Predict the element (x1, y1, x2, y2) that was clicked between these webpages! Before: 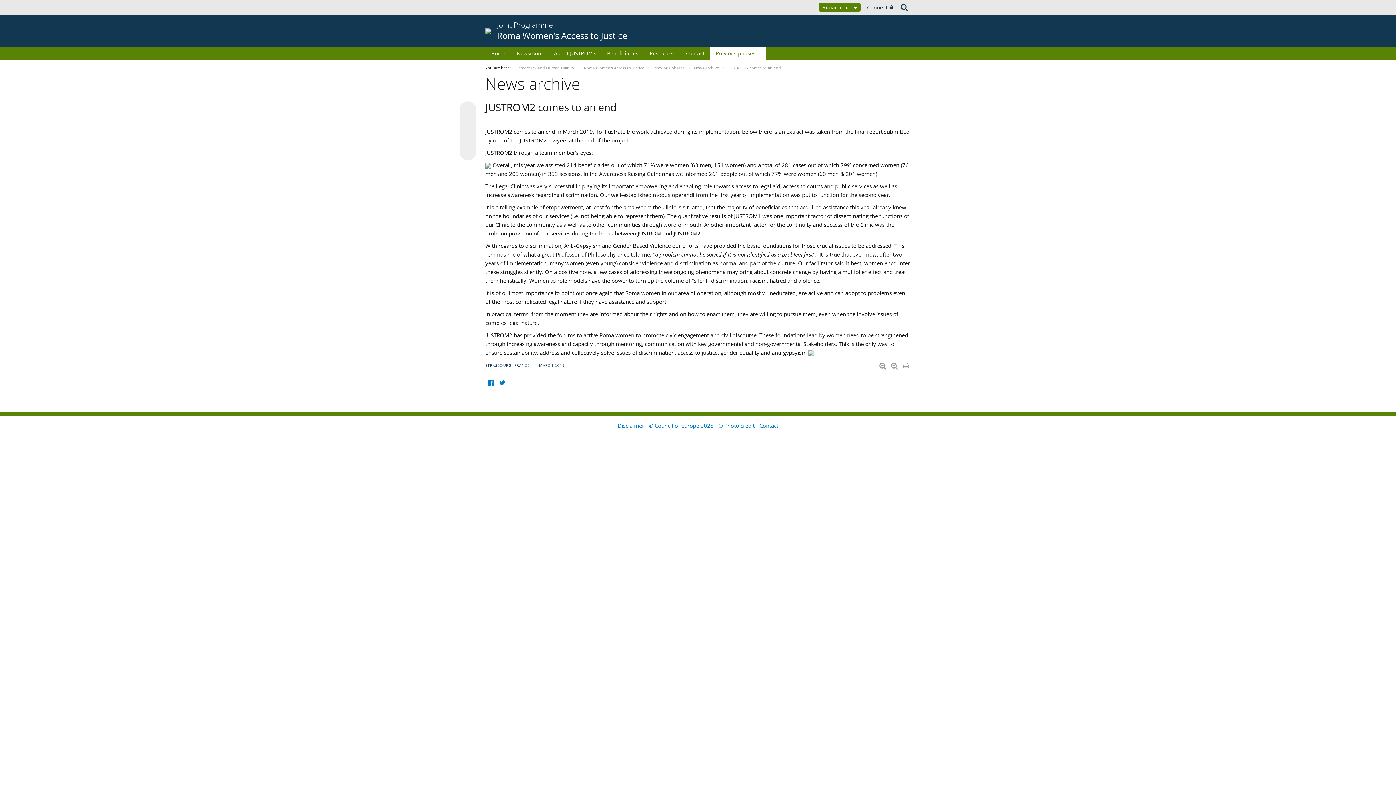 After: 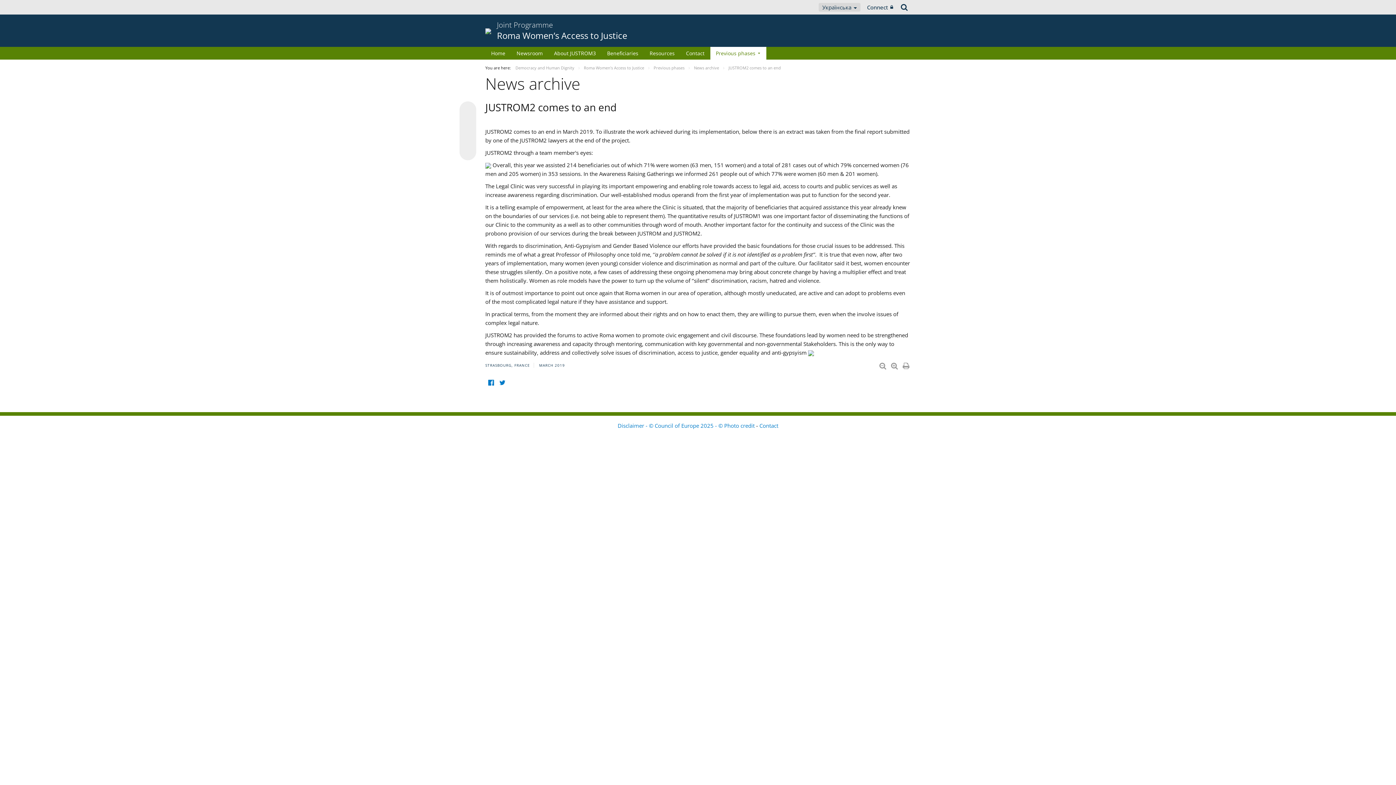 Action: label: Українська  bbox: (818, 2, 860, 11)